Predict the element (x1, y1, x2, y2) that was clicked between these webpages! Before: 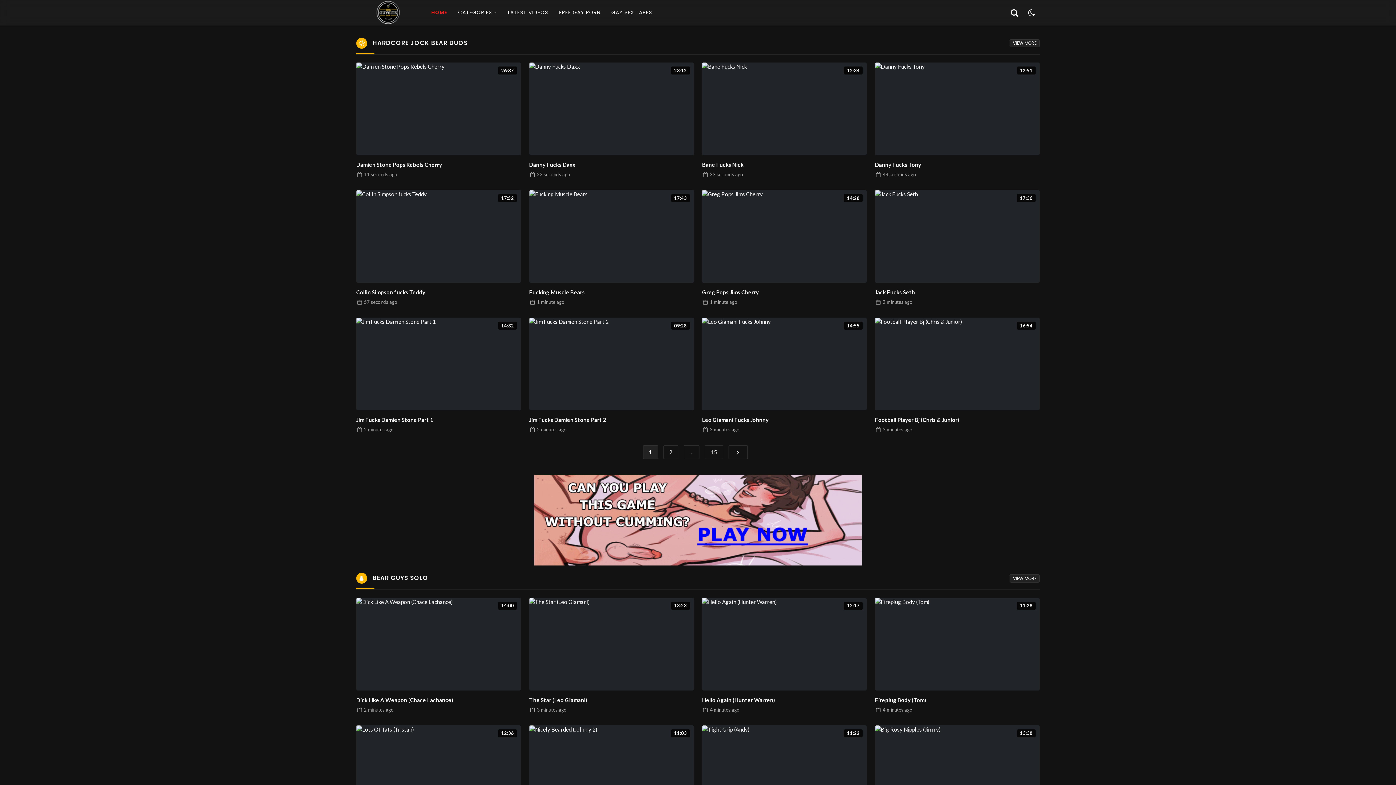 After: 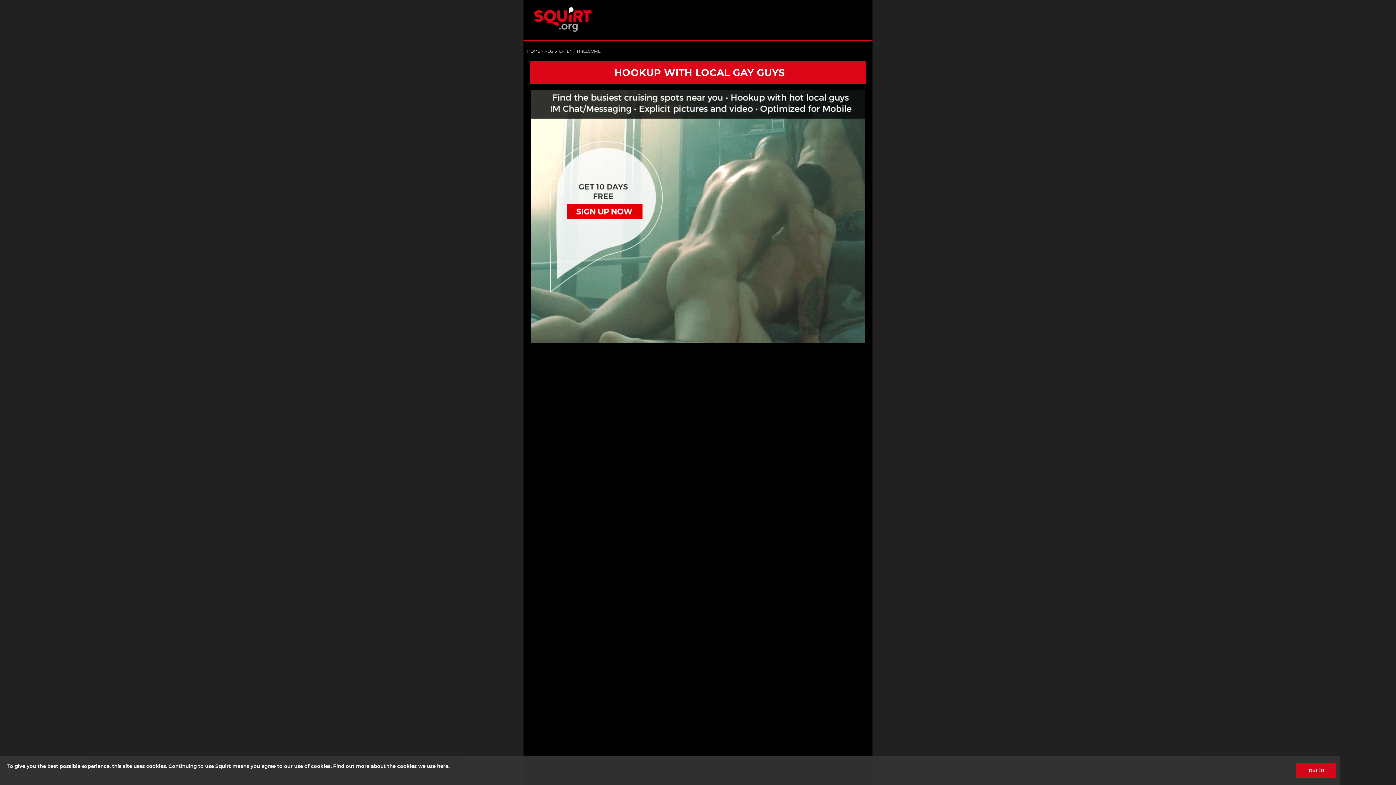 Action: bbox: (882, 707, 912, 713) label: 4 minutes ago